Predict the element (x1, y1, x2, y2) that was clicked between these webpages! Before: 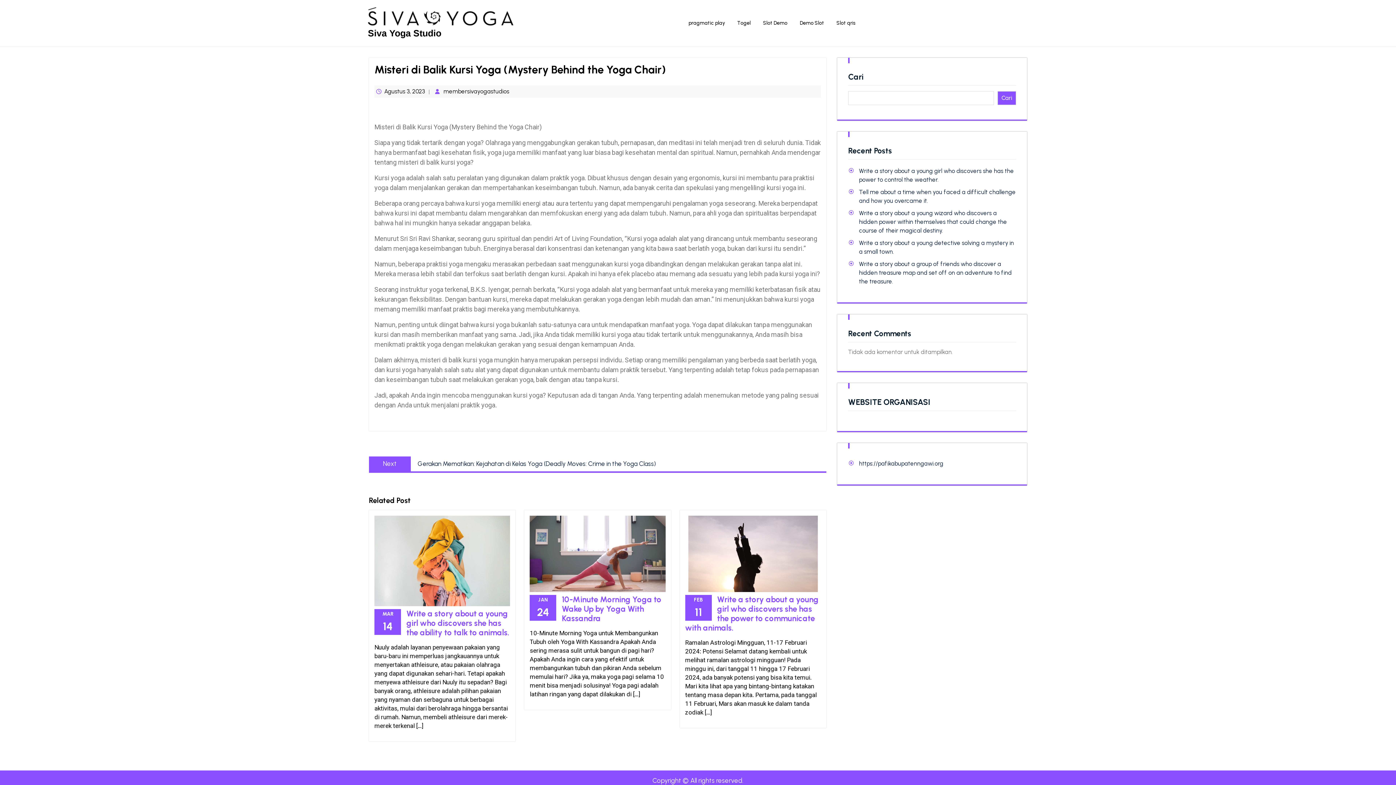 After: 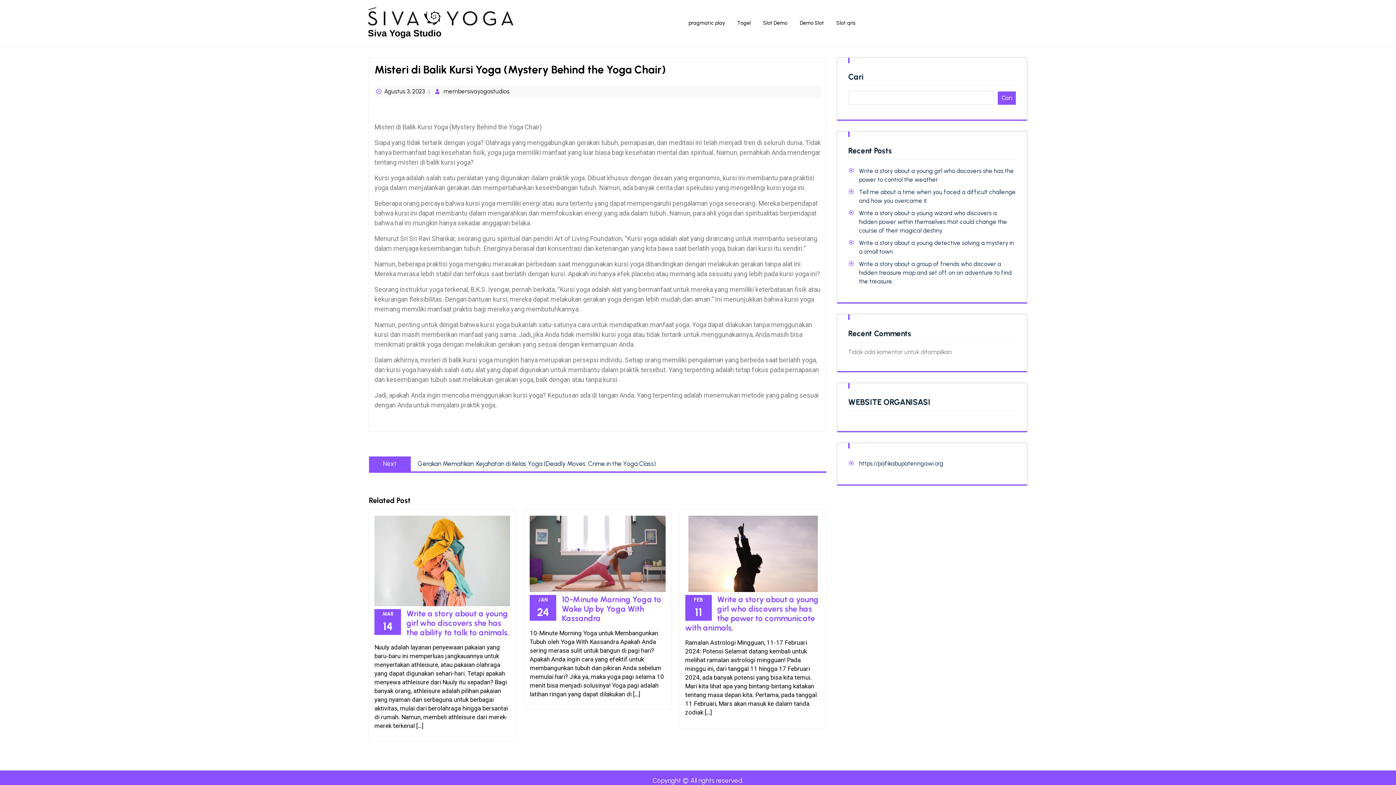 Action: label: Agustus 3, 2023 bbox: (384, 88, 425, 94)